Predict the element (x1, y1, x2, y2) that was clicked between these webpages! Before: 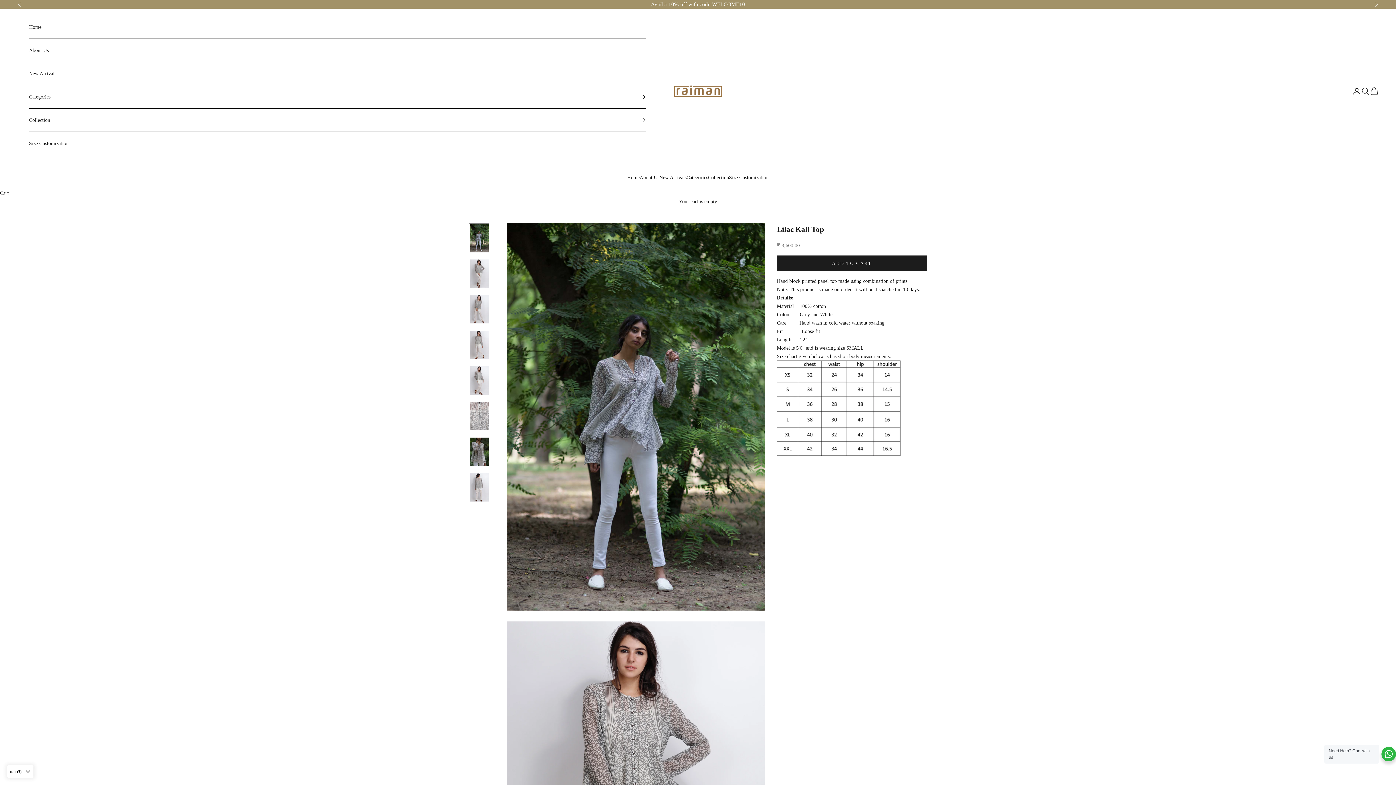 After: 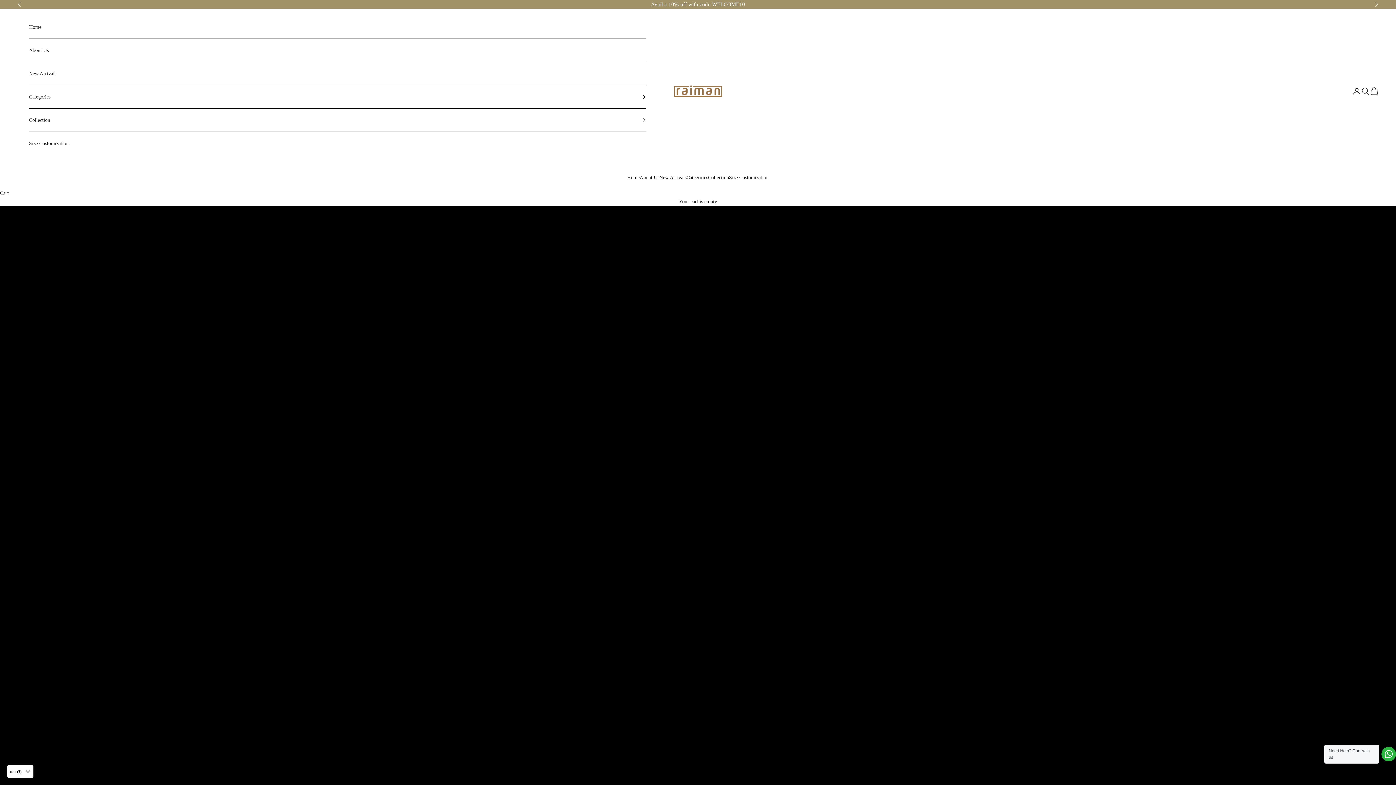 Action: bbox: (672, 83, 723, 98) label: shopraiman